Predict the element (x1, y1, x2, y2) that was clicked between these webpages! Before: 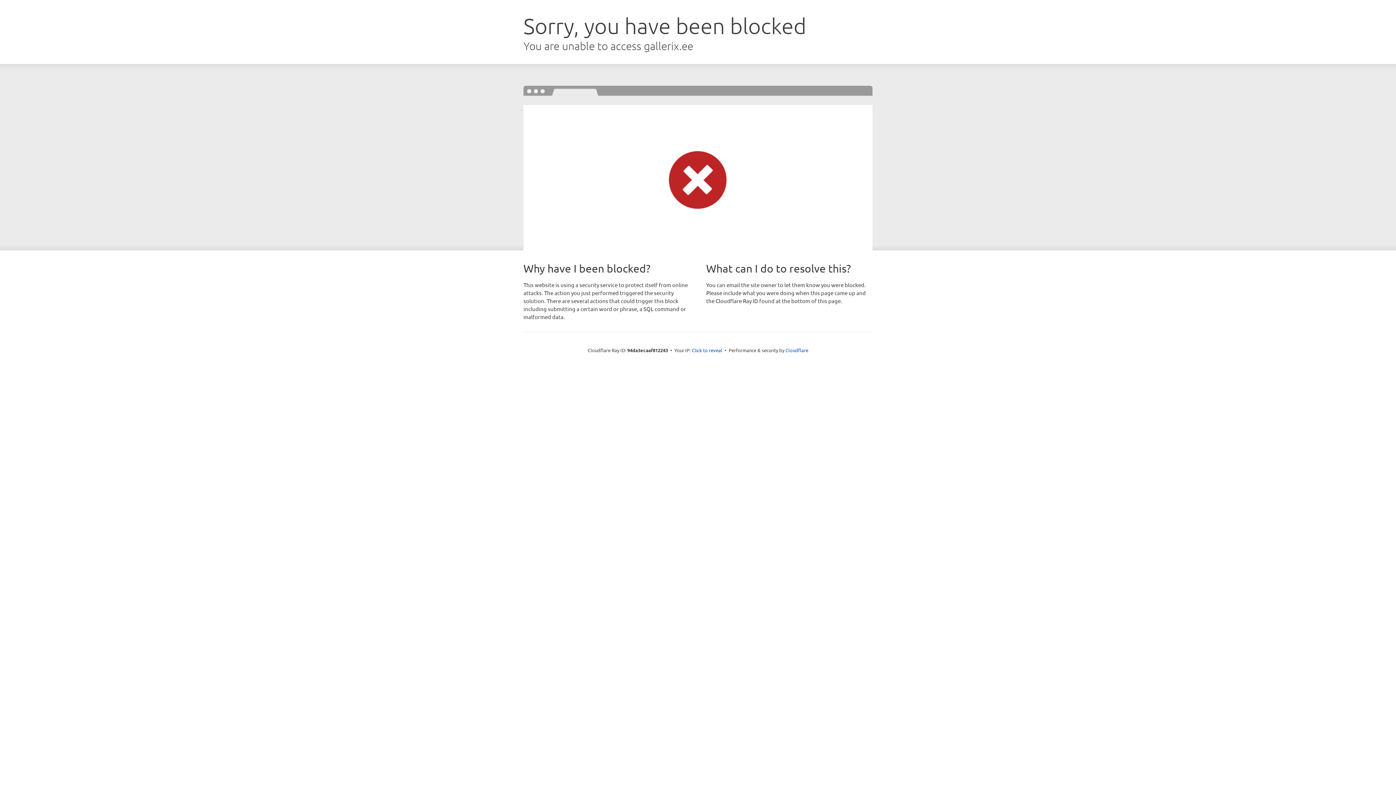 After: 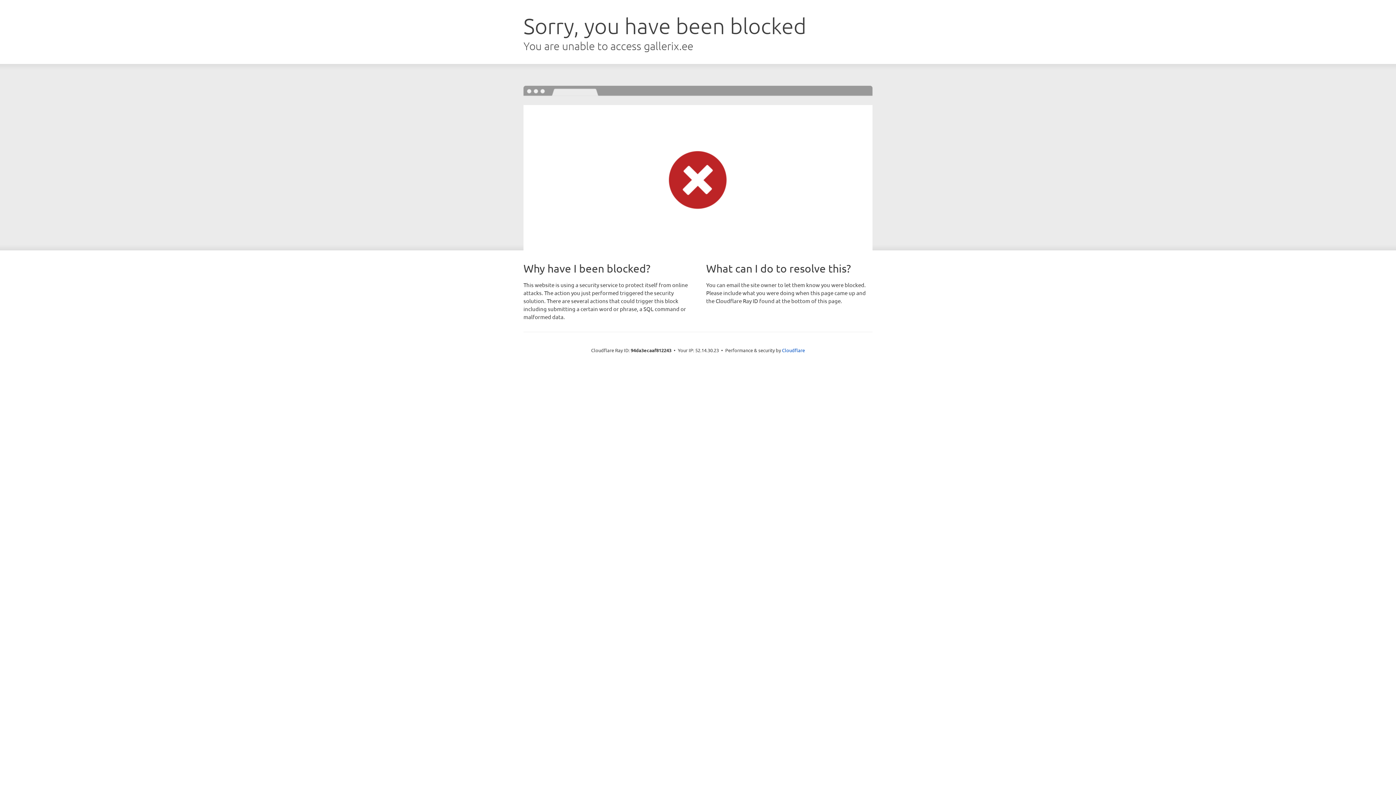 Action: bbox: (692, 346, 722, 353) label: Click to reveal